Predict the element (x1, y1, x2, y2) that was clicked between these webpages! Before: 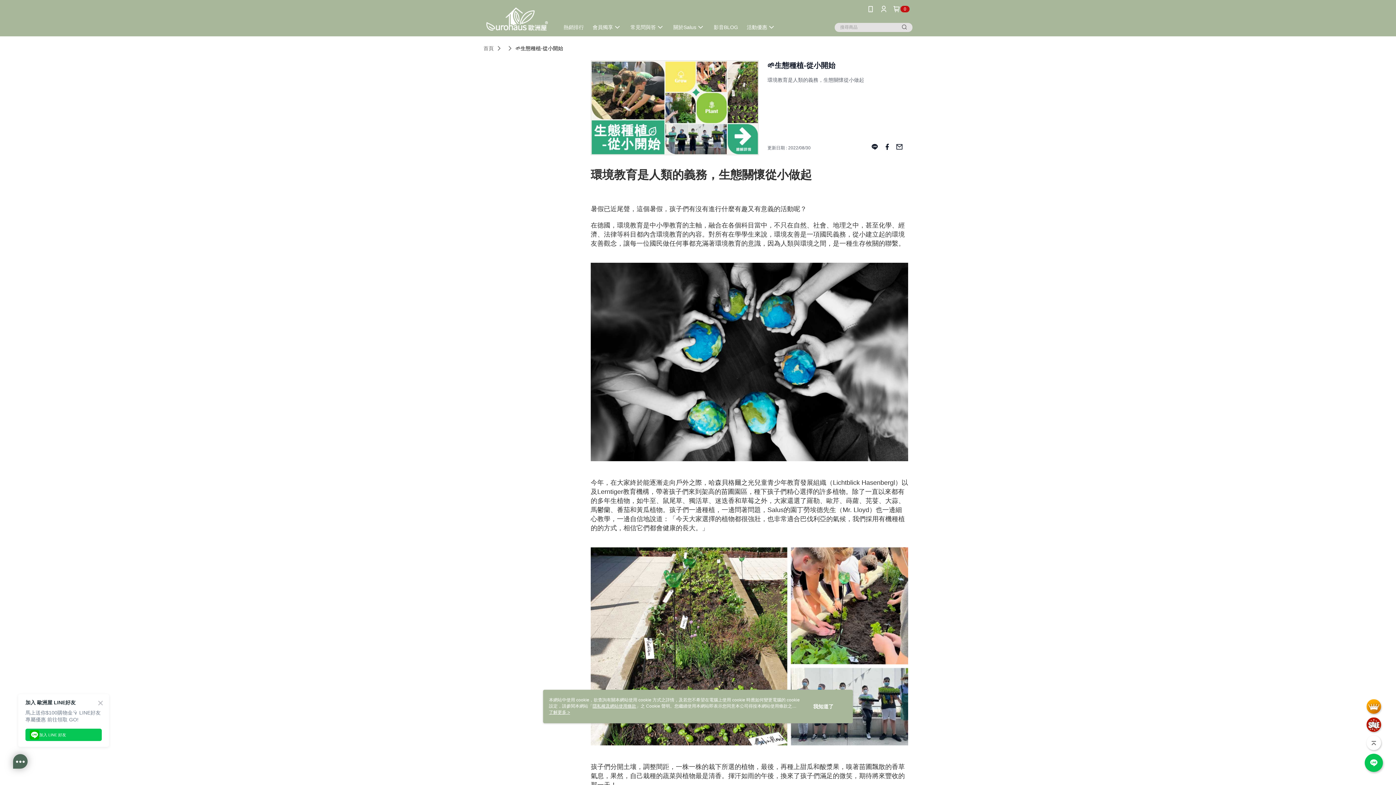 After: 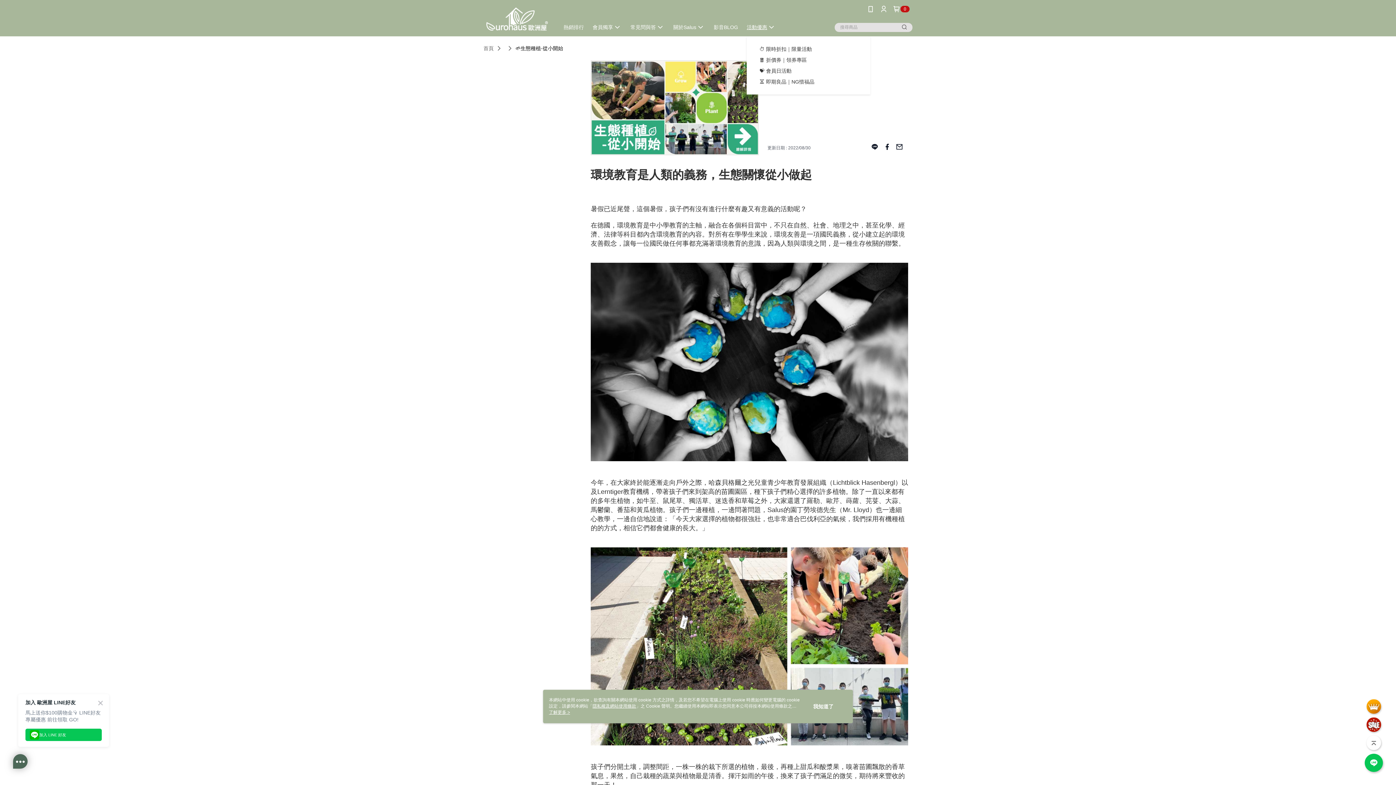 Action: bbox: (742, 21, 780, 32) label: 活動優惠